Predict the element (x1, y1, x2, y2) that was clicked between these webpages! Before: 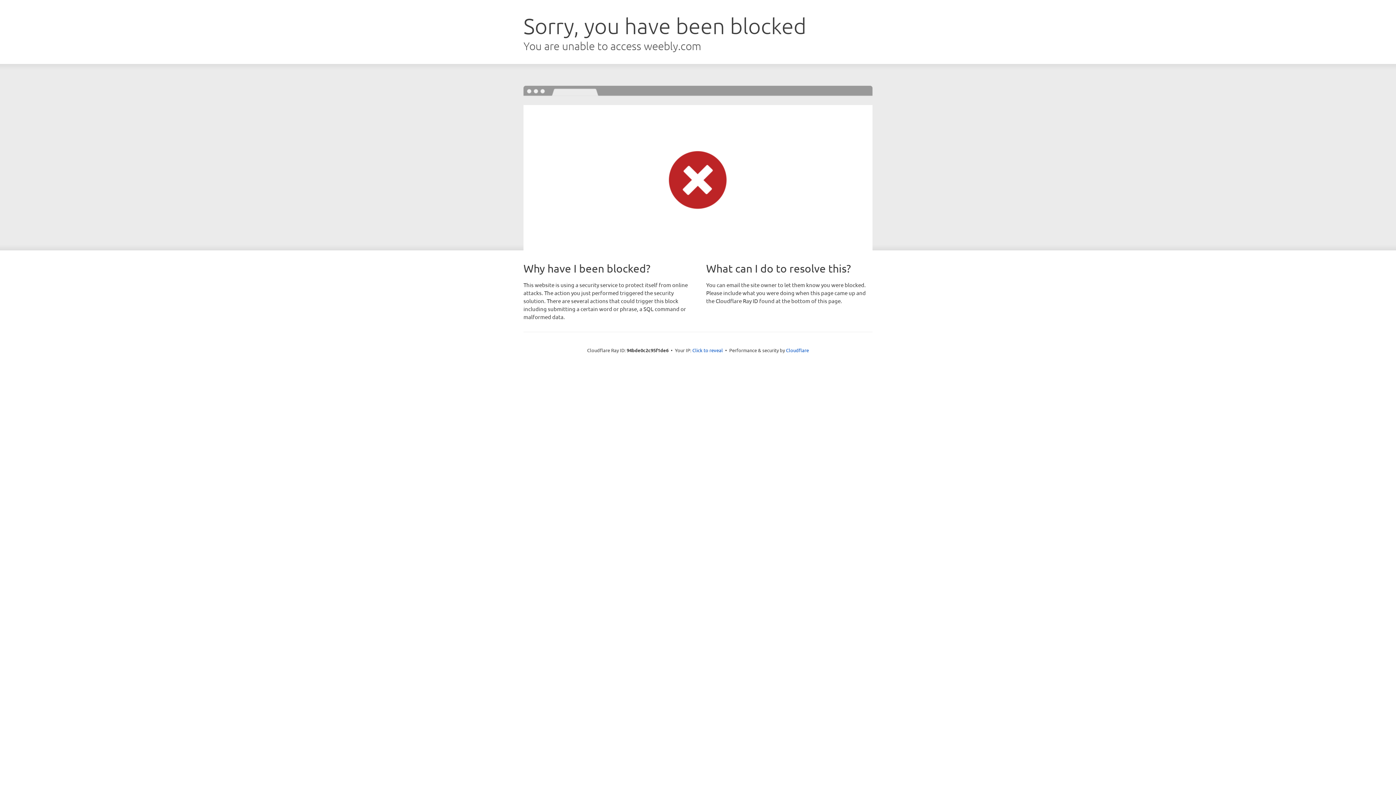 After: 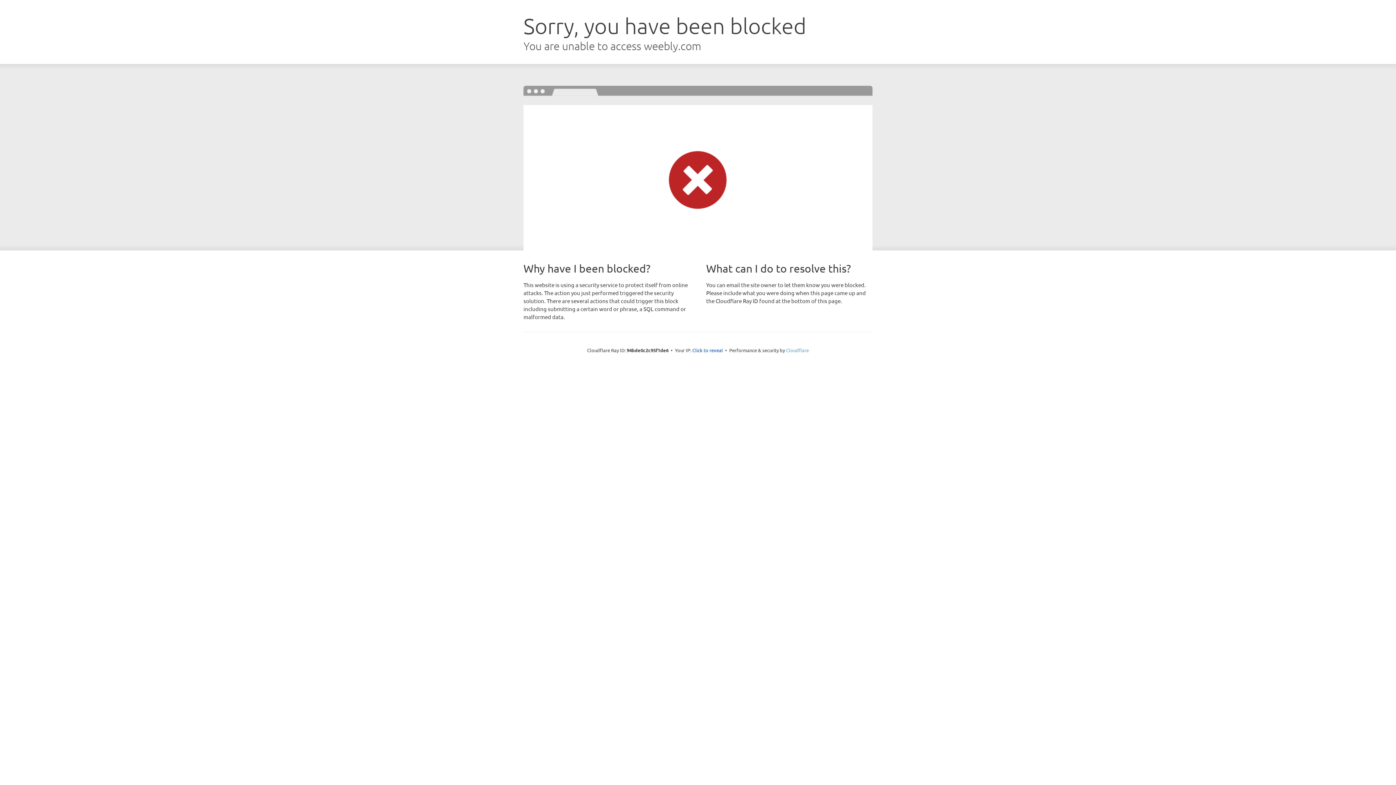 Action: label: Cloudflare bbox: (786, 347, 809, 353)